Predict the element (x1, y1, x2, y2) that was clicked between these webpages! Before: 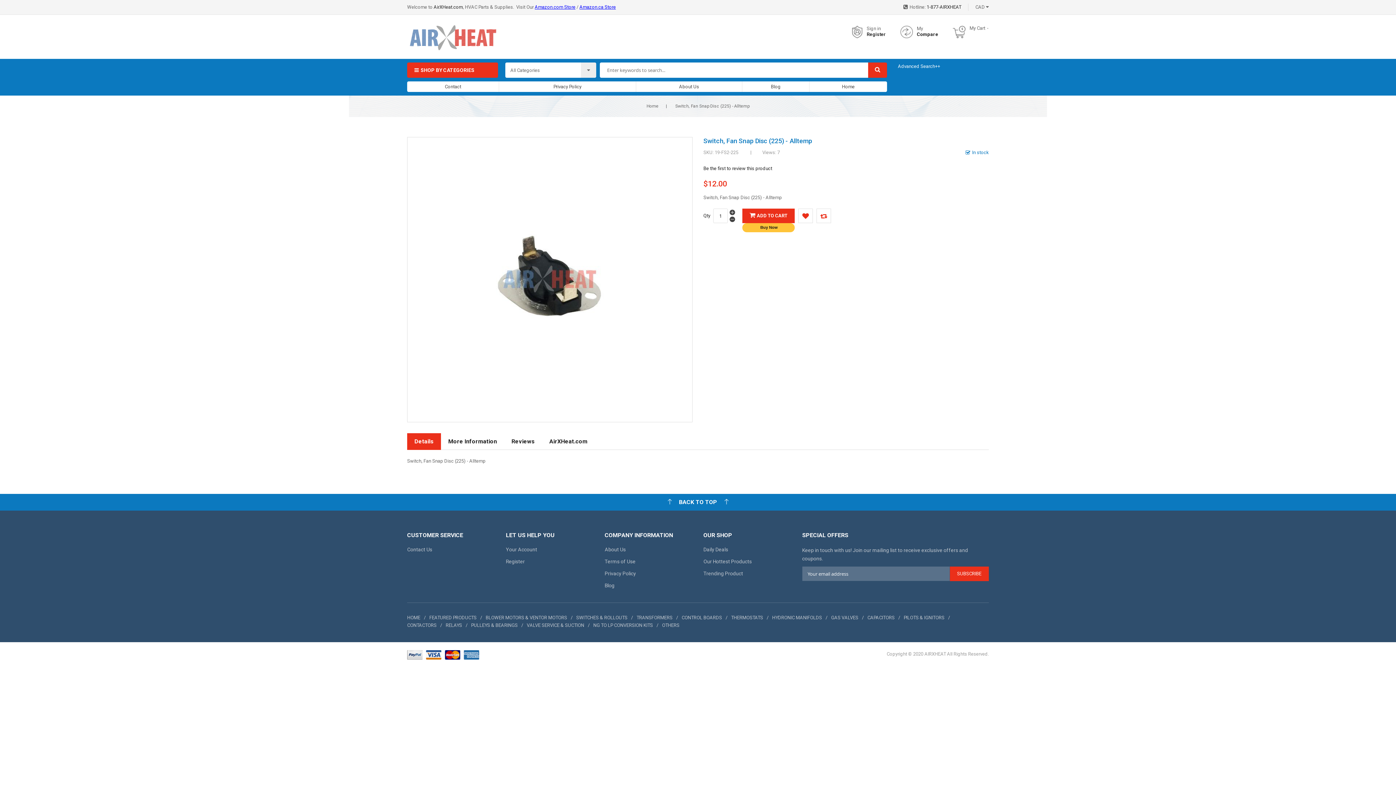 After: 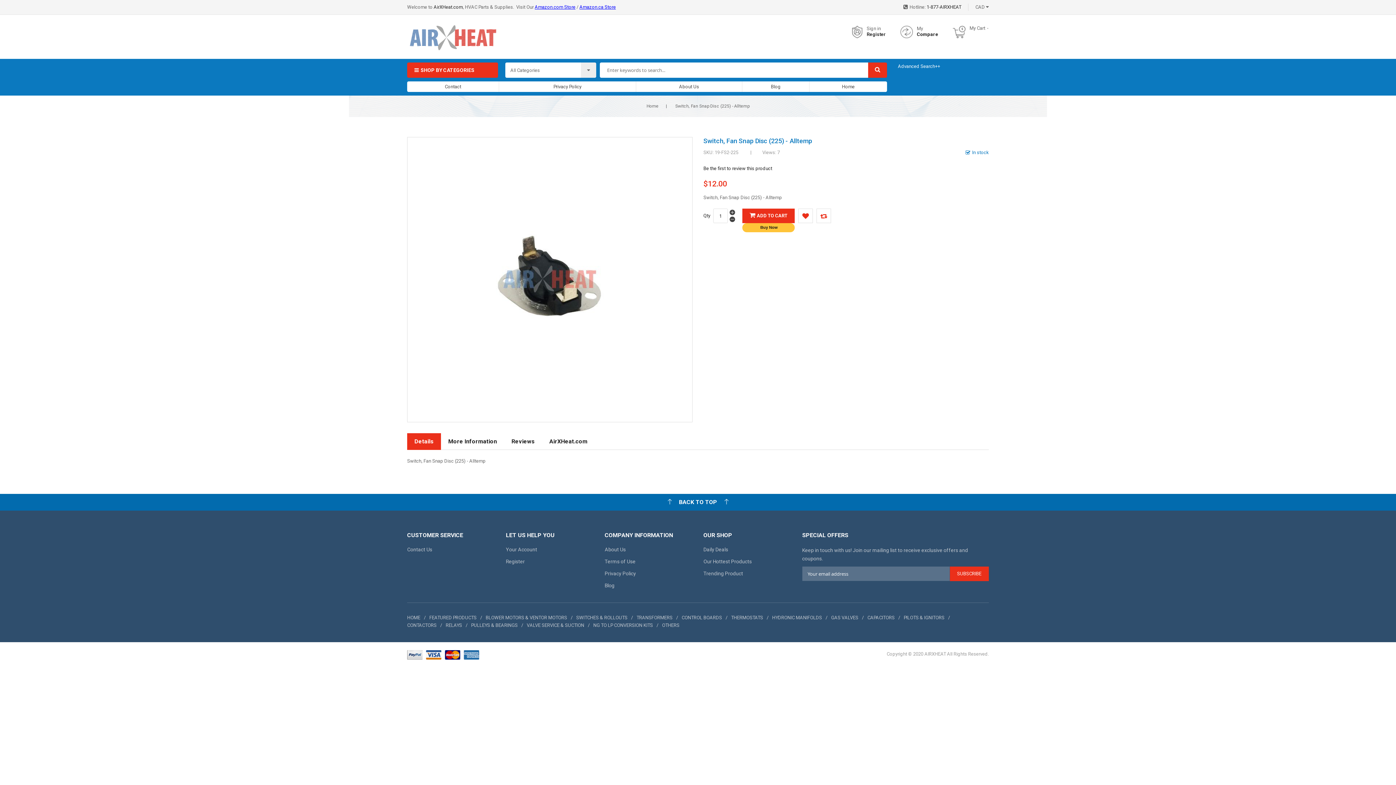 Action: label: BACK TO TOP bbox: (0, 494, 1396, 510)